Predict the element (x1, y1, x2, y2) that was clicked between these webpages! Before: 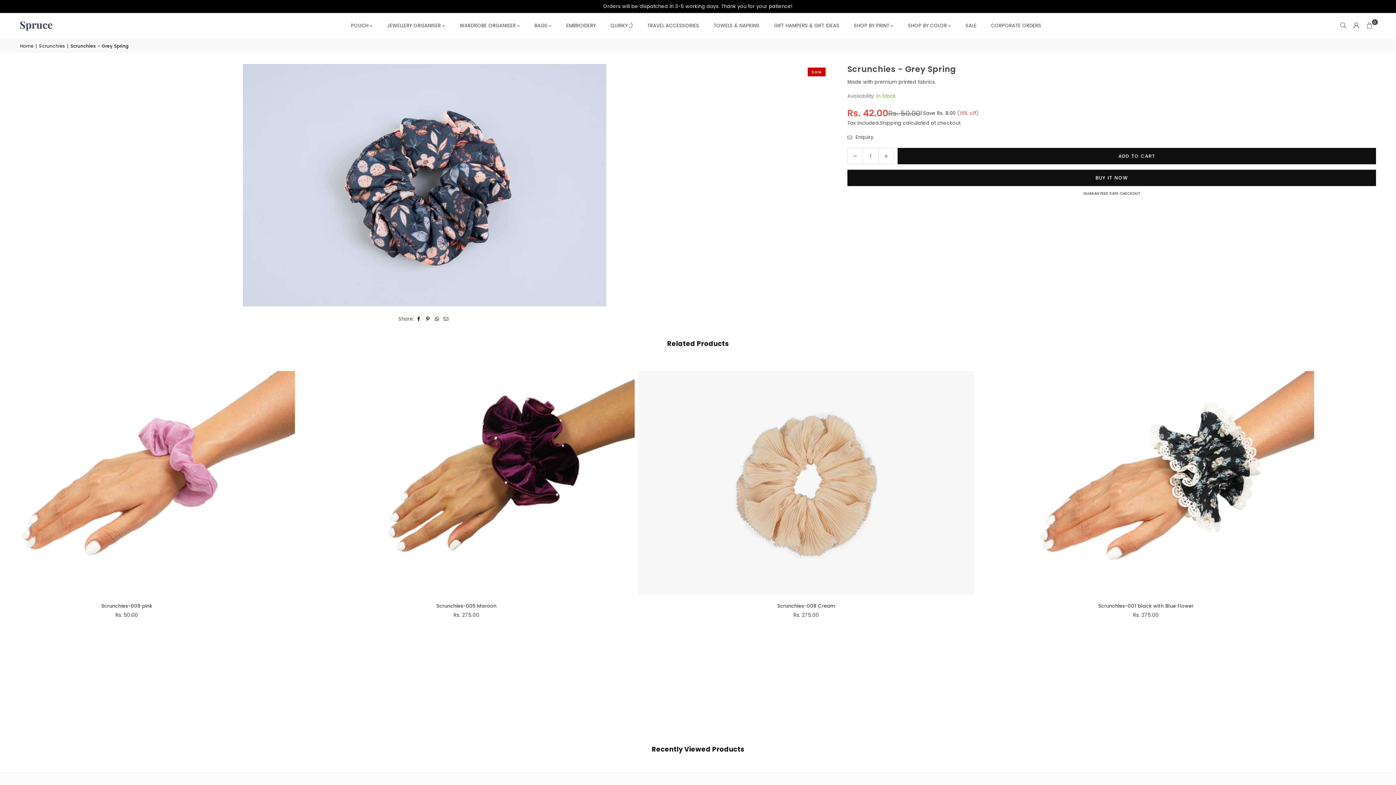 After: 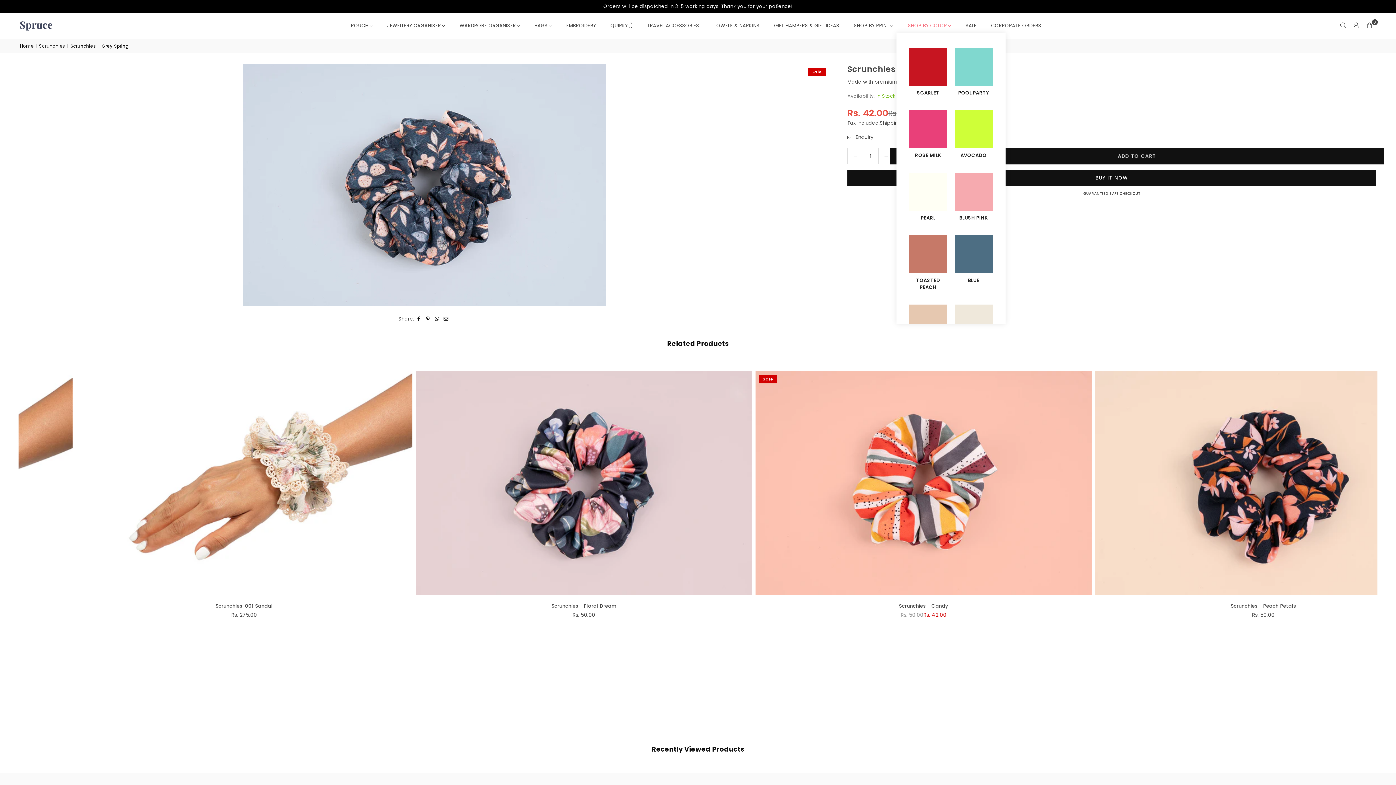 Action: bbox: (902, 18, 956, 33) label: SHOP BY COLOR